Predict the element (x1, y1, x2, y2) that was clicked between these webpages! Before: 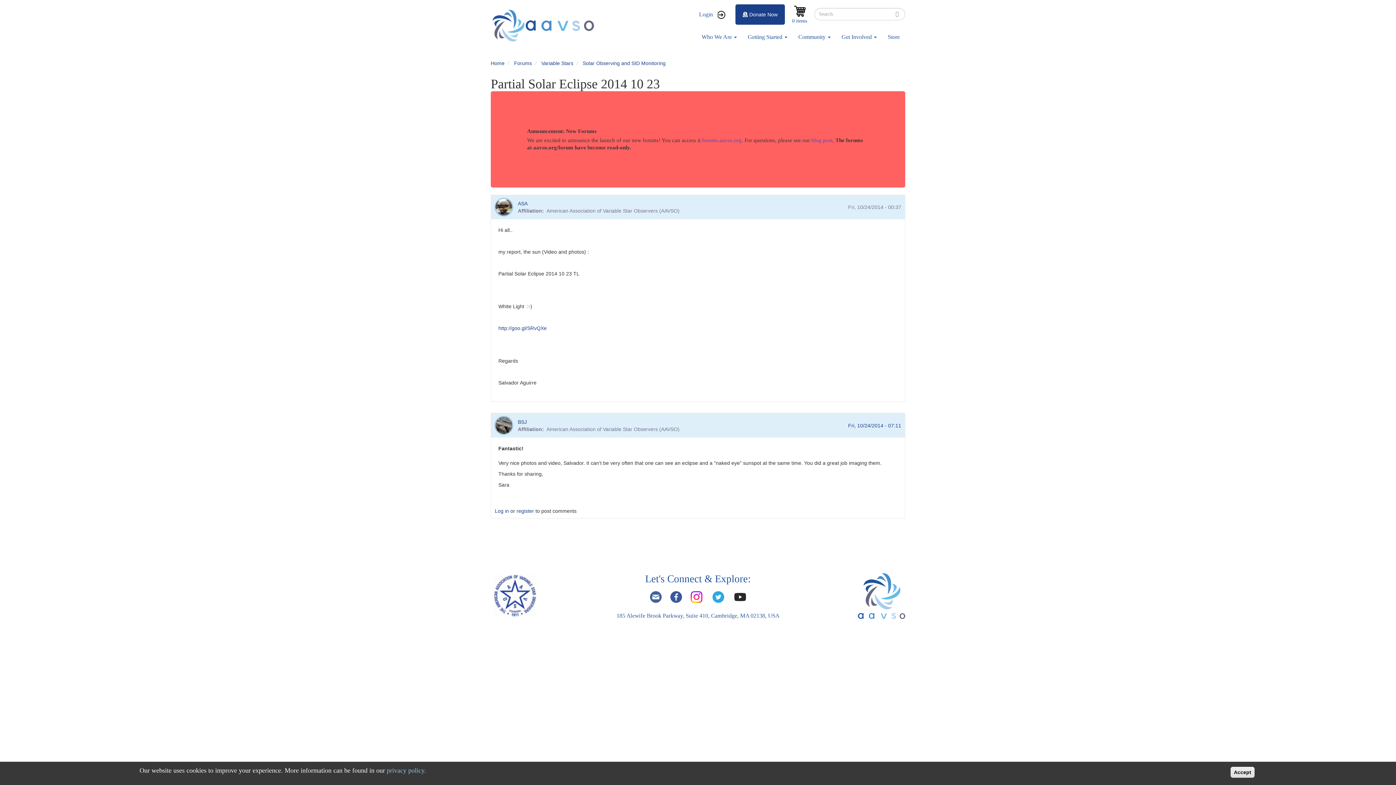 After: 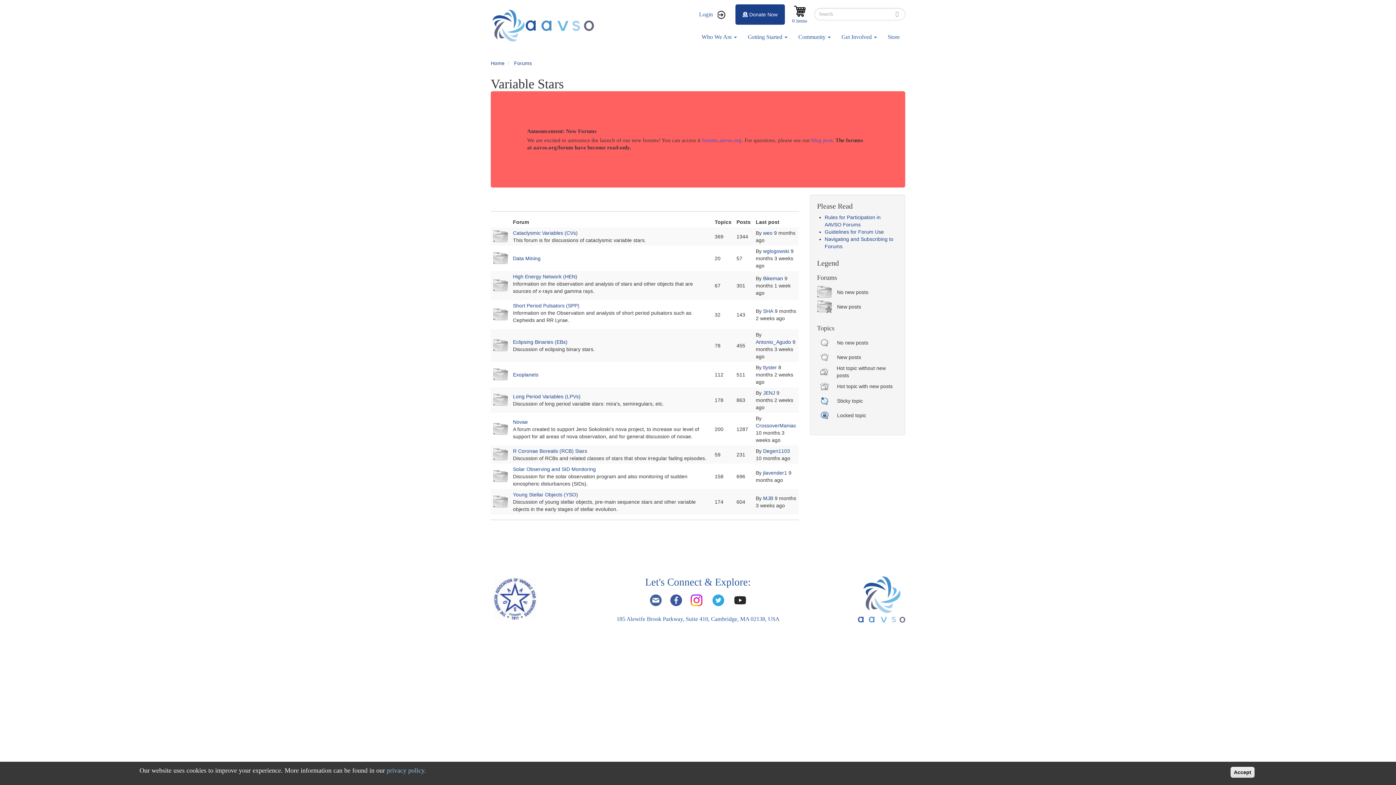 Action: bbox: (541, 60, 573, 66) label: Variable Stars